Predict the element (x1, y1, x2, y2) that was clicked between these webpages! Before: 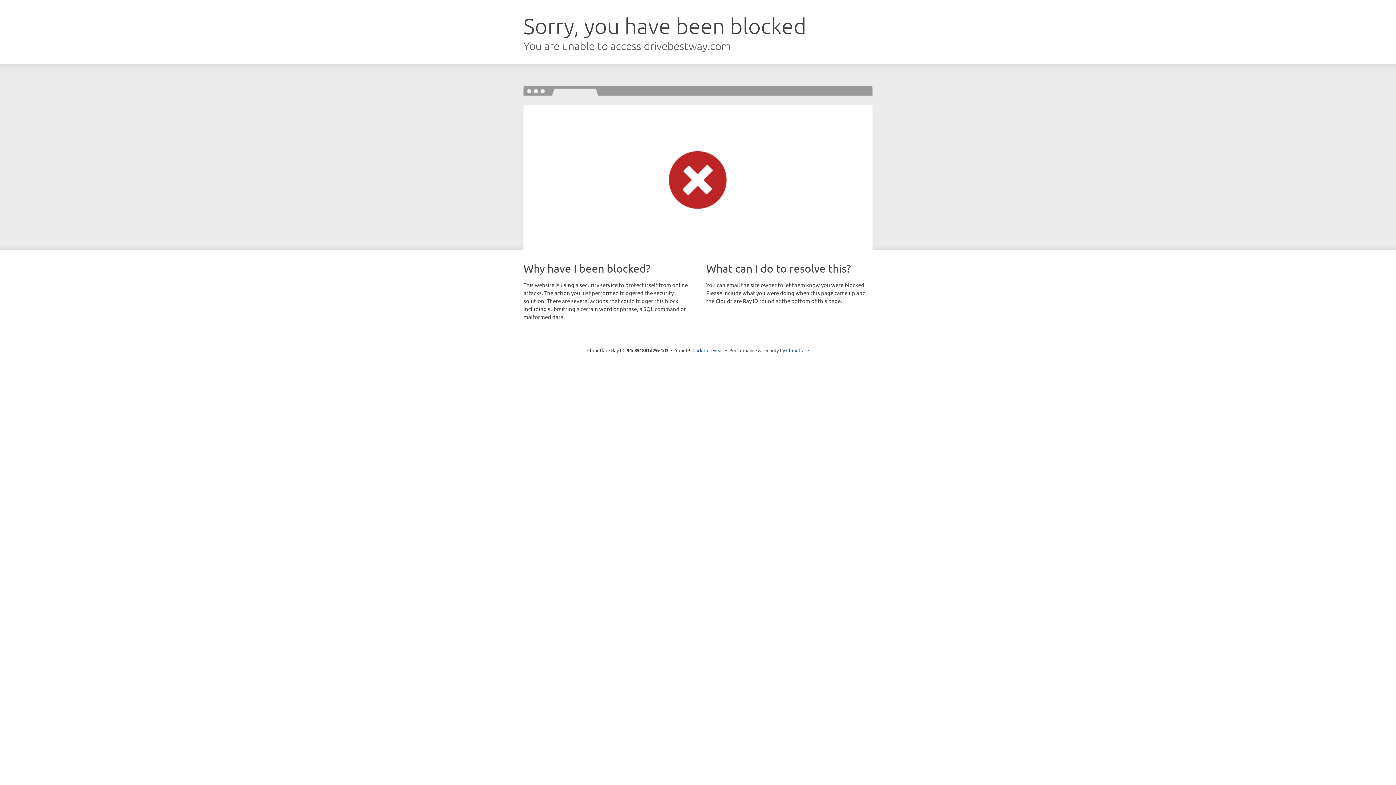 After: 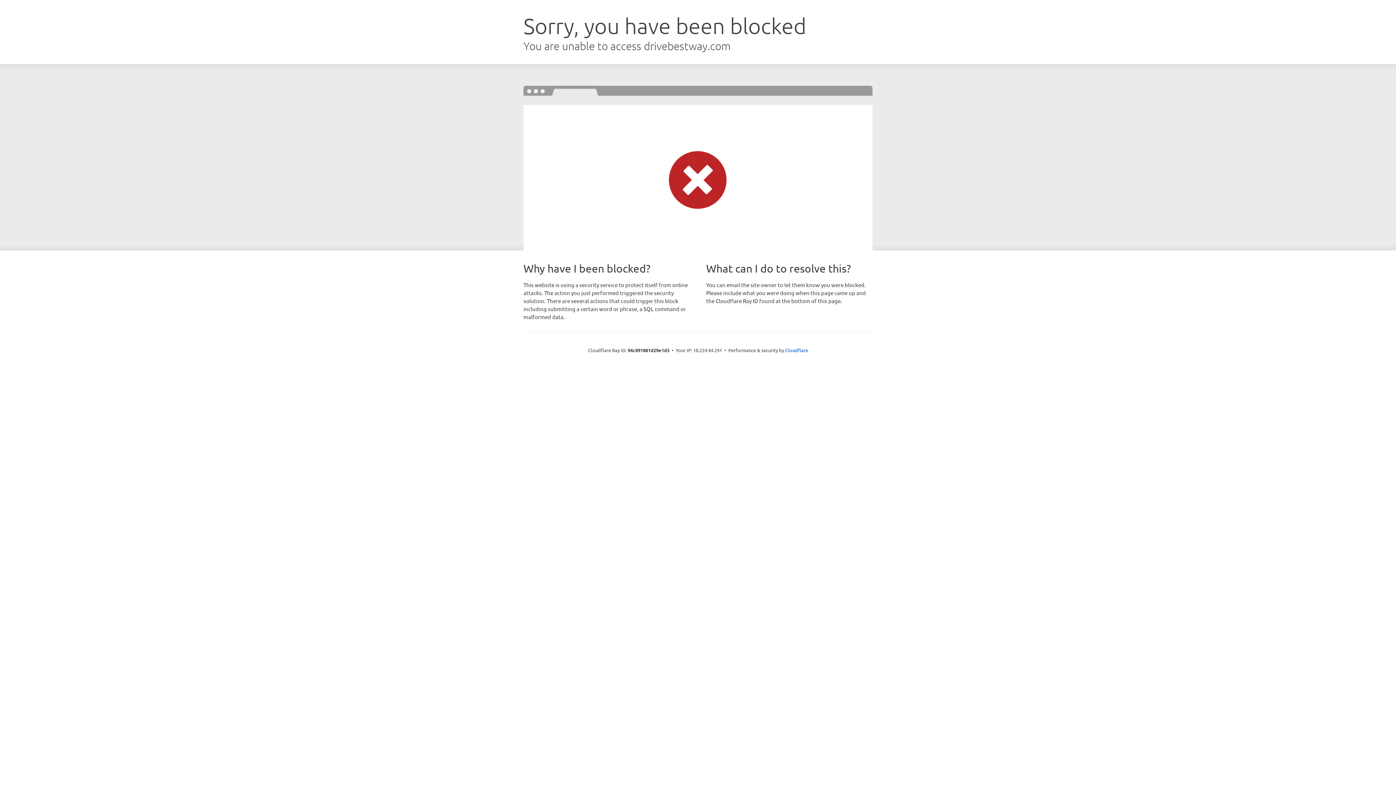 Action: bbox: (692, 346, 723, 353) label: Click to reveal